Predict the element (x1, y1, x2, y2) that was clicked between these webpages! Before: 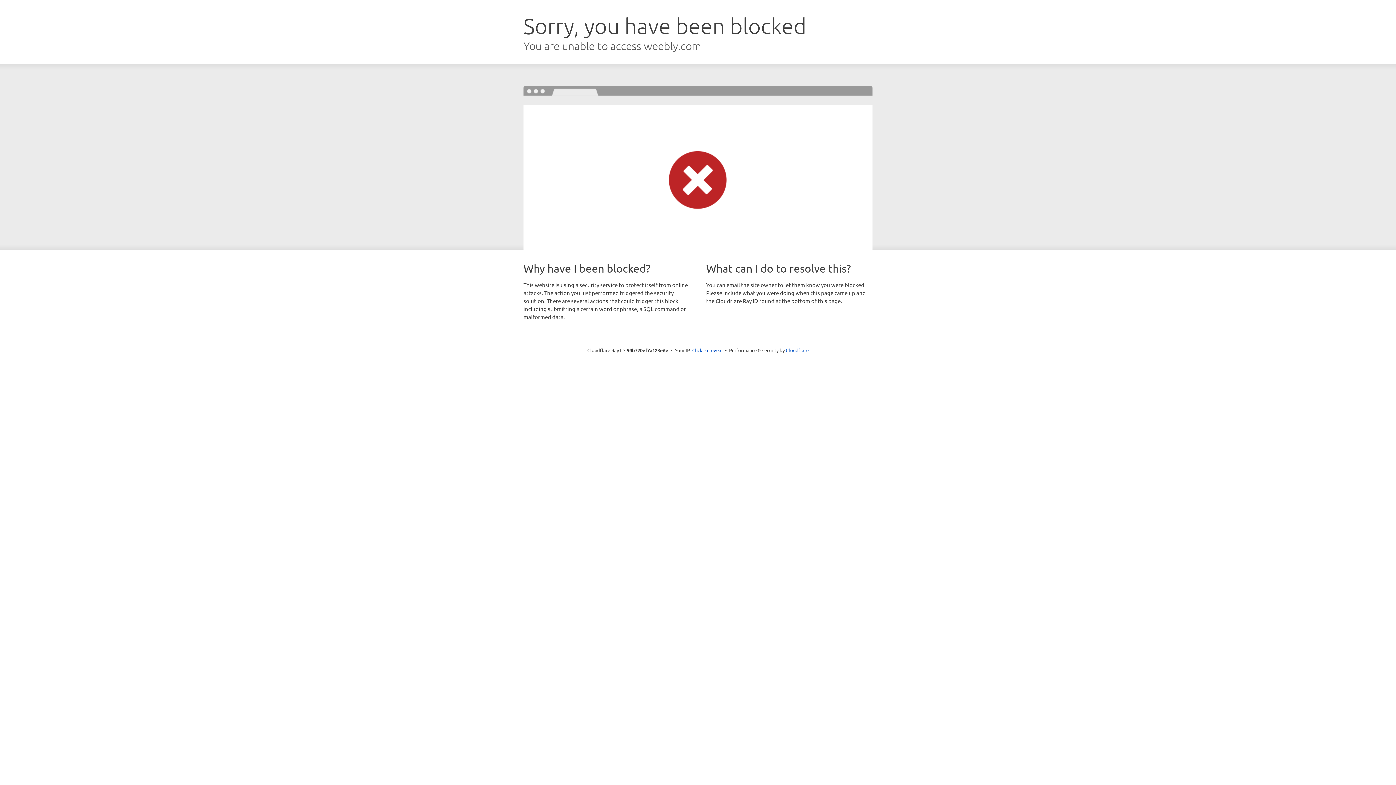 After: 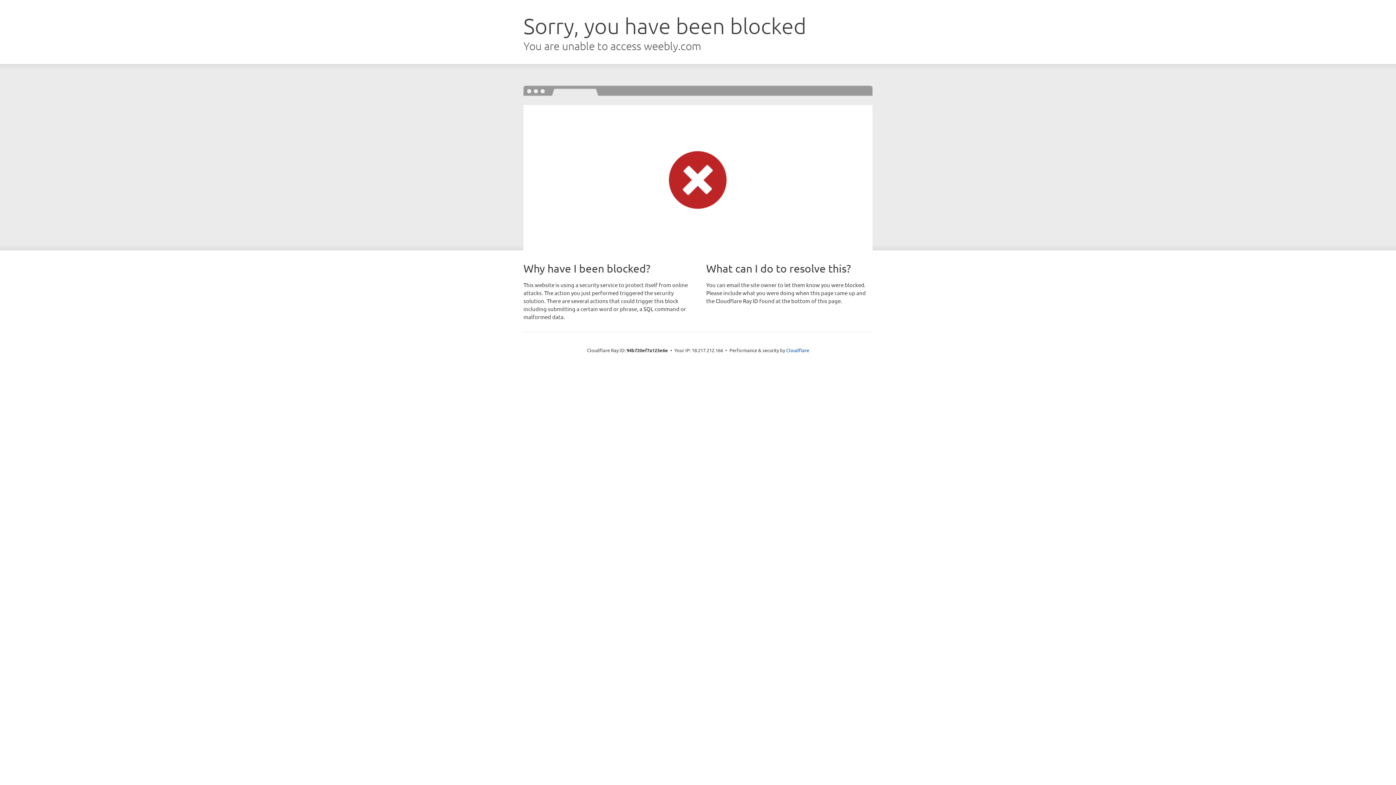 Action: label: Click to reveal bbox: (692, 346, 722, 353)